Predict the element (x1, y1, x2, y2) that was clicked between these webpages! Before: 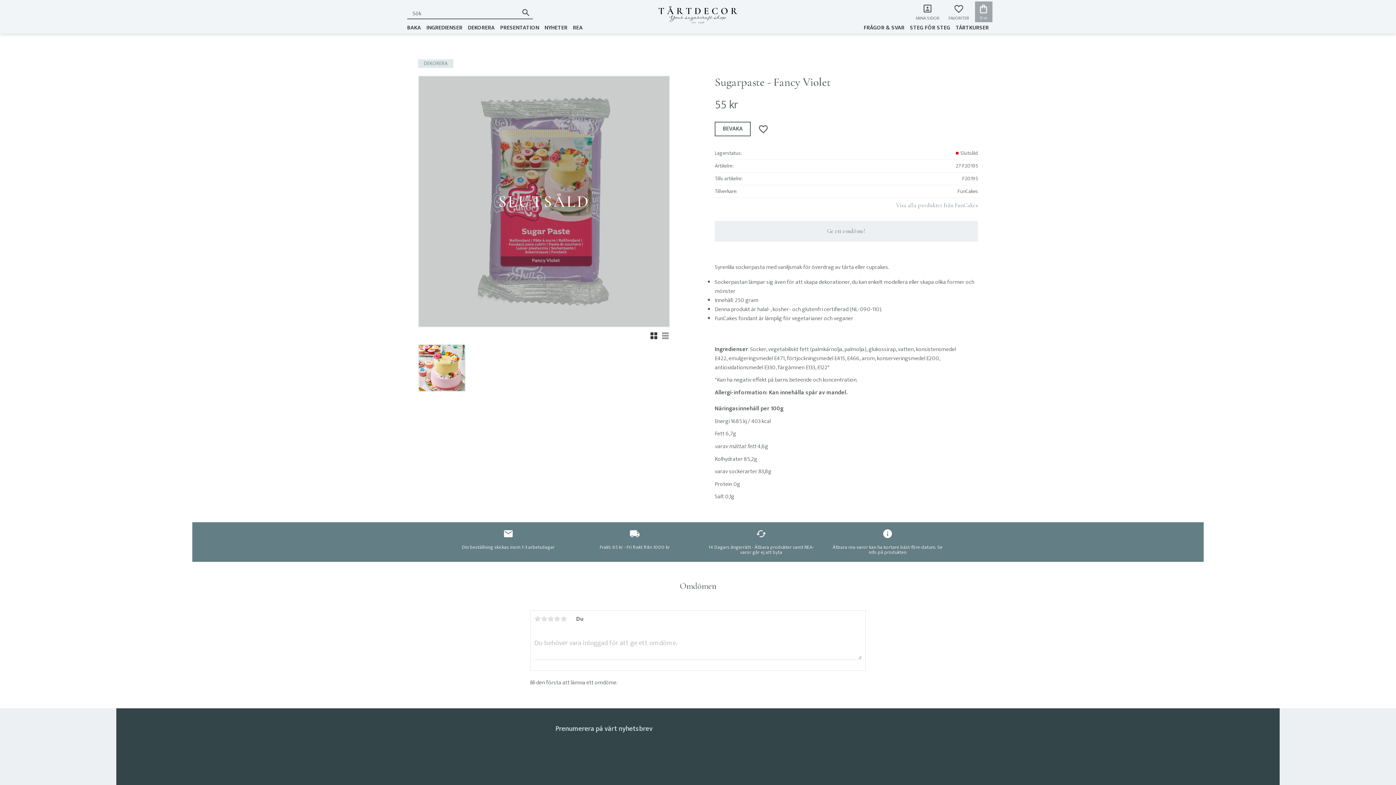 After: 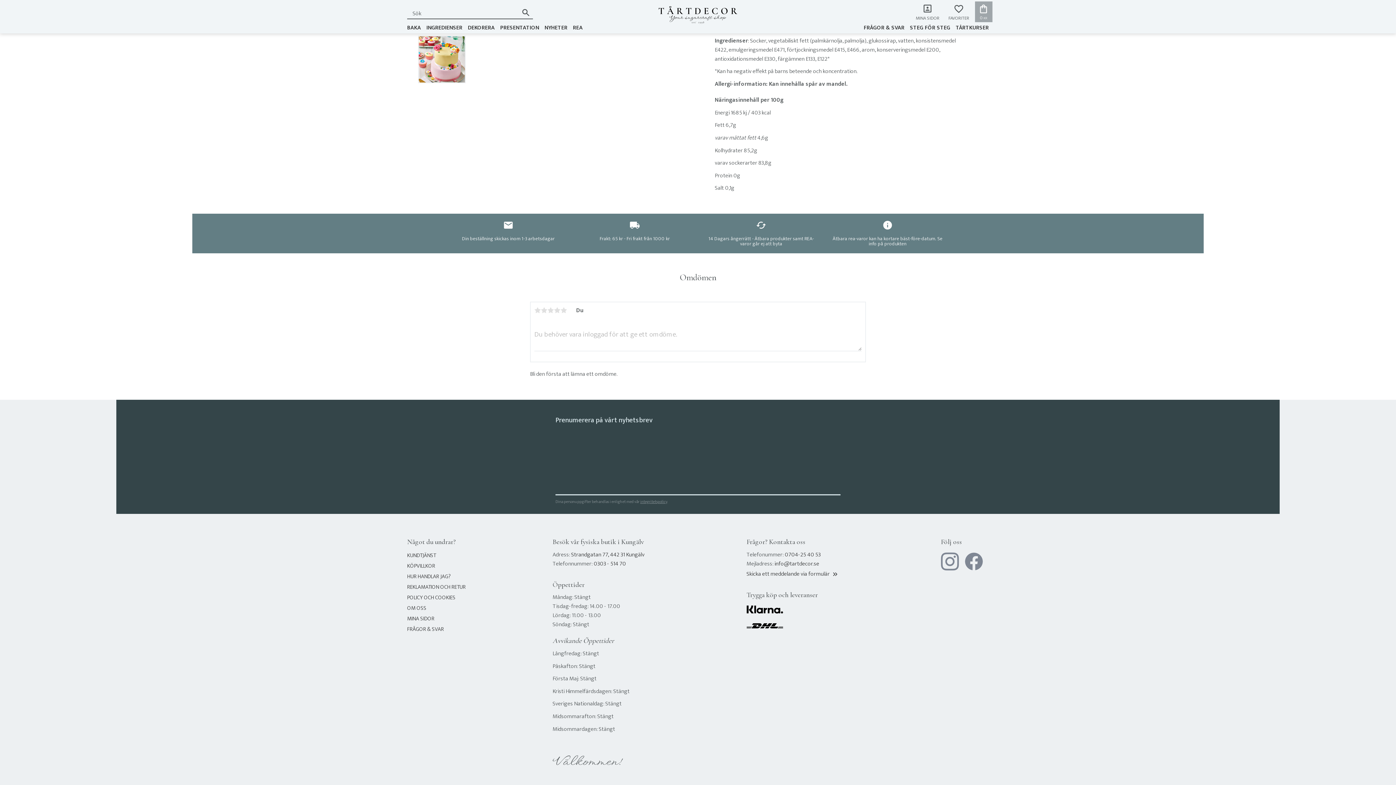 Action: label: Ge ett omdöme! bbox: (714, 221, 978, 241)